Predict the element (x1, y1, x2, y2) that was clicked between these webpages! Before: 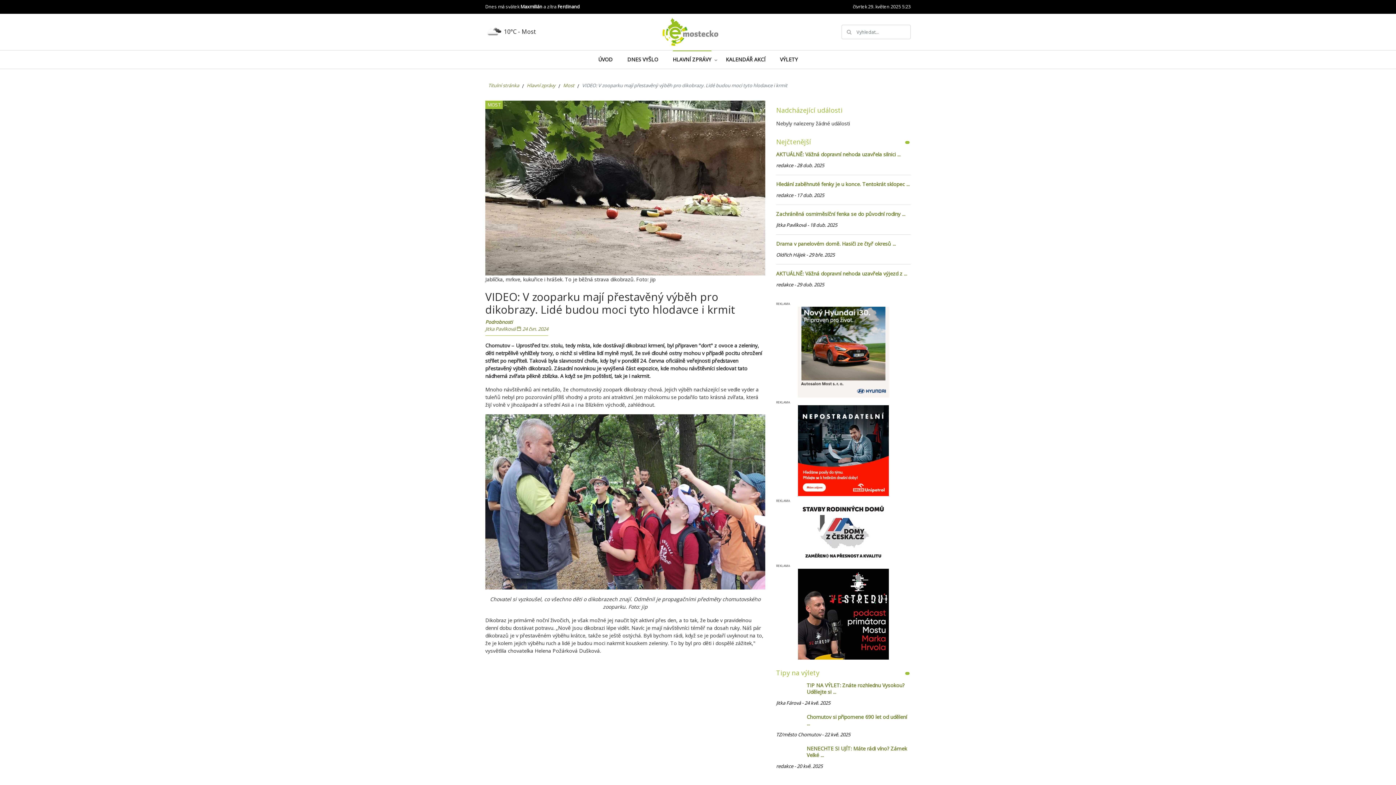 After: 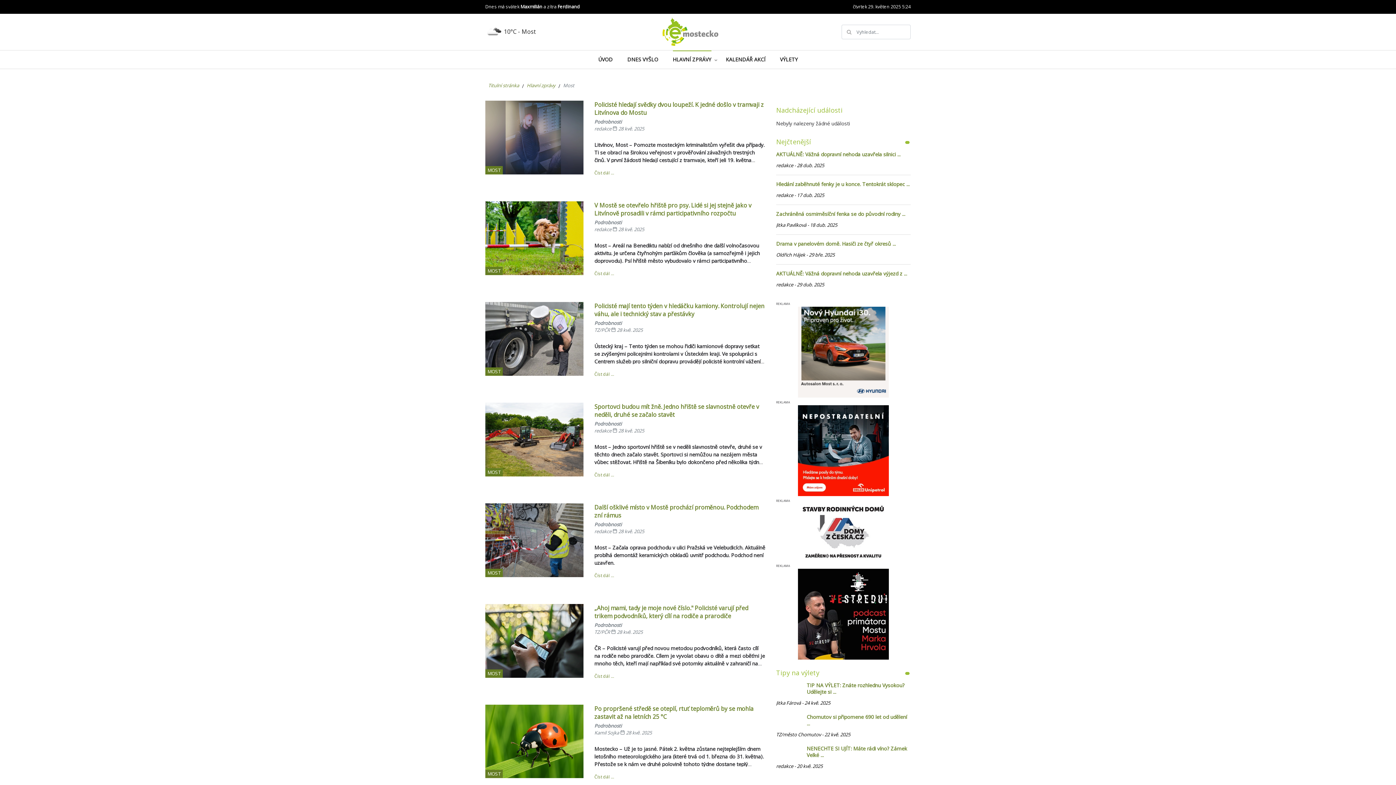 Action: bbox: (487, 101, 500, 108) label: MOST